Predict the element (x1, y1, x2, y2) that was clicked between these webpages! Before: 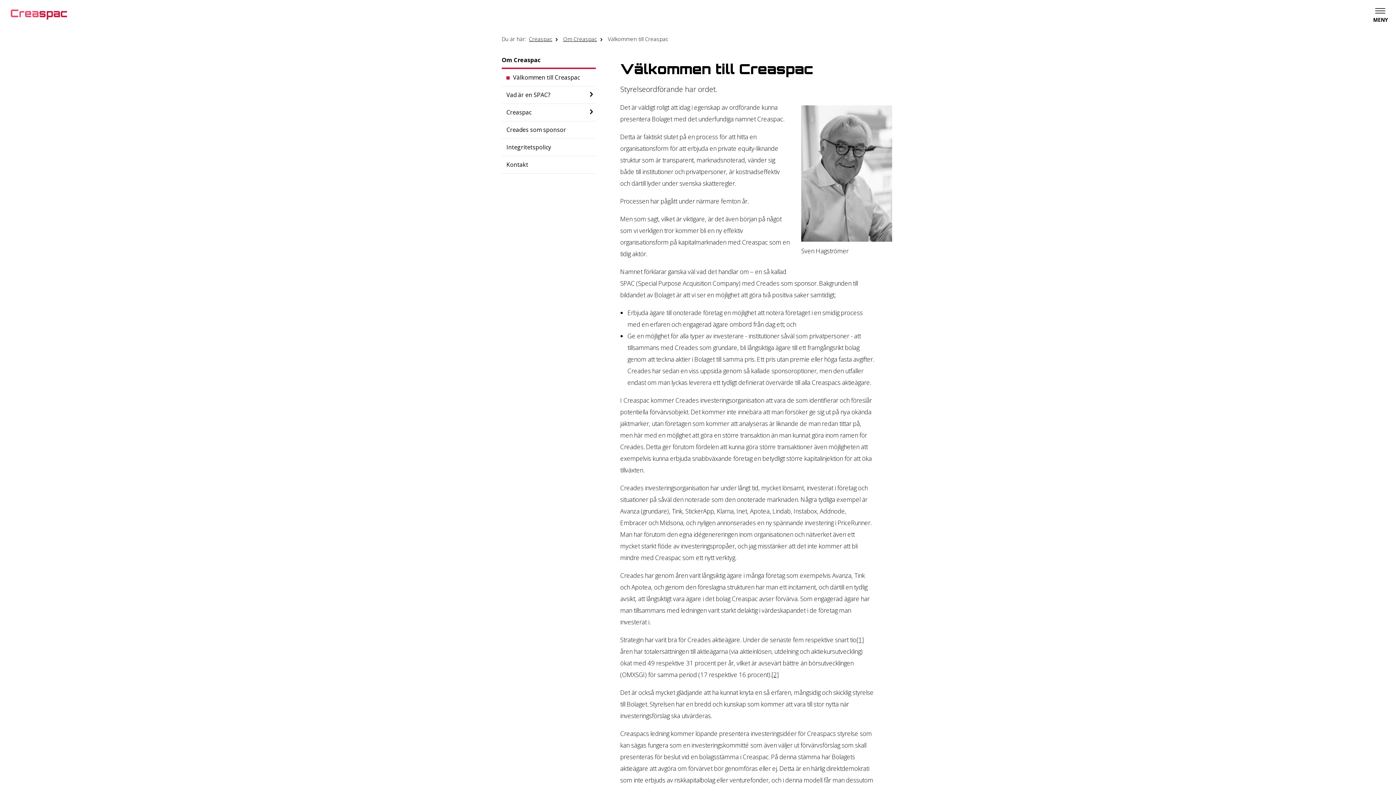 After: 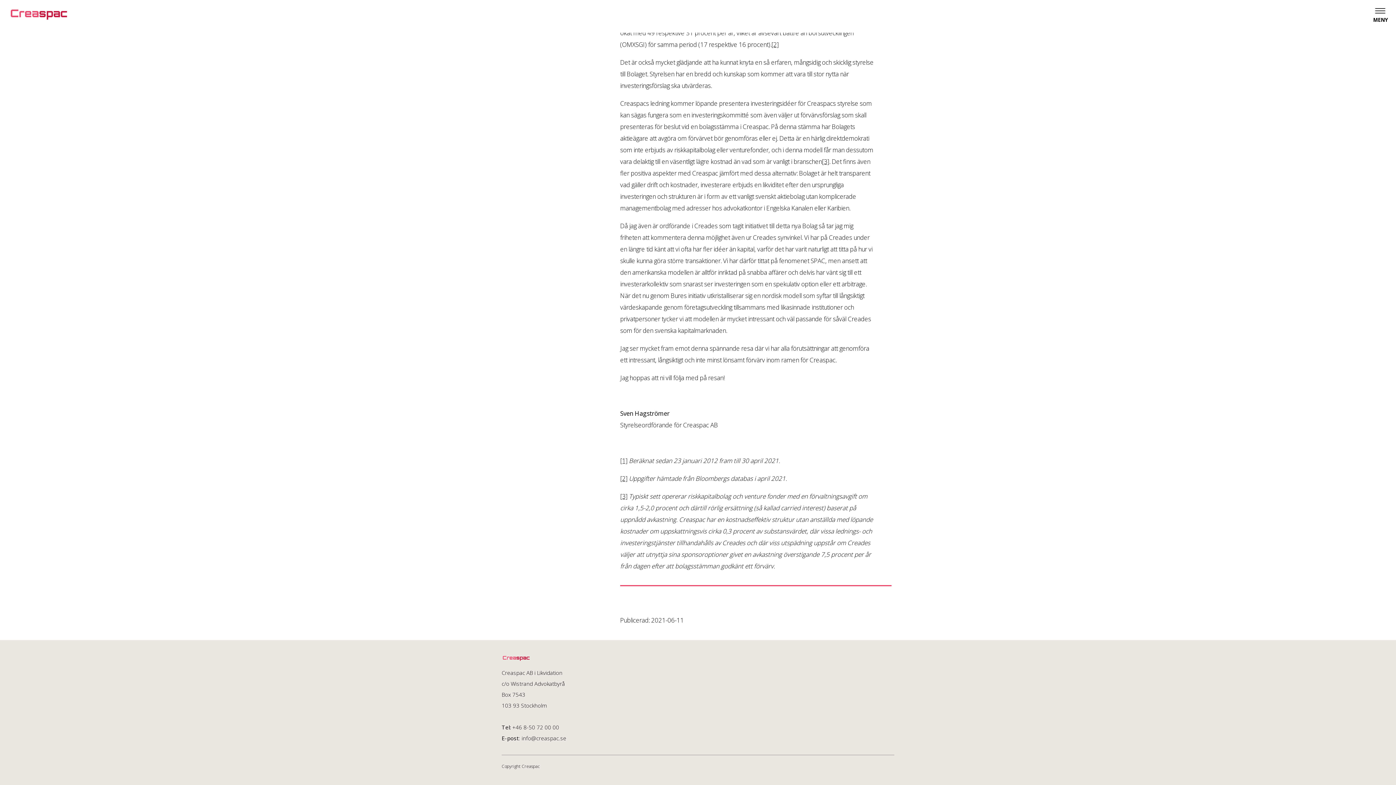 Action: bbox: (856, 634, 864, 646) label: [1]